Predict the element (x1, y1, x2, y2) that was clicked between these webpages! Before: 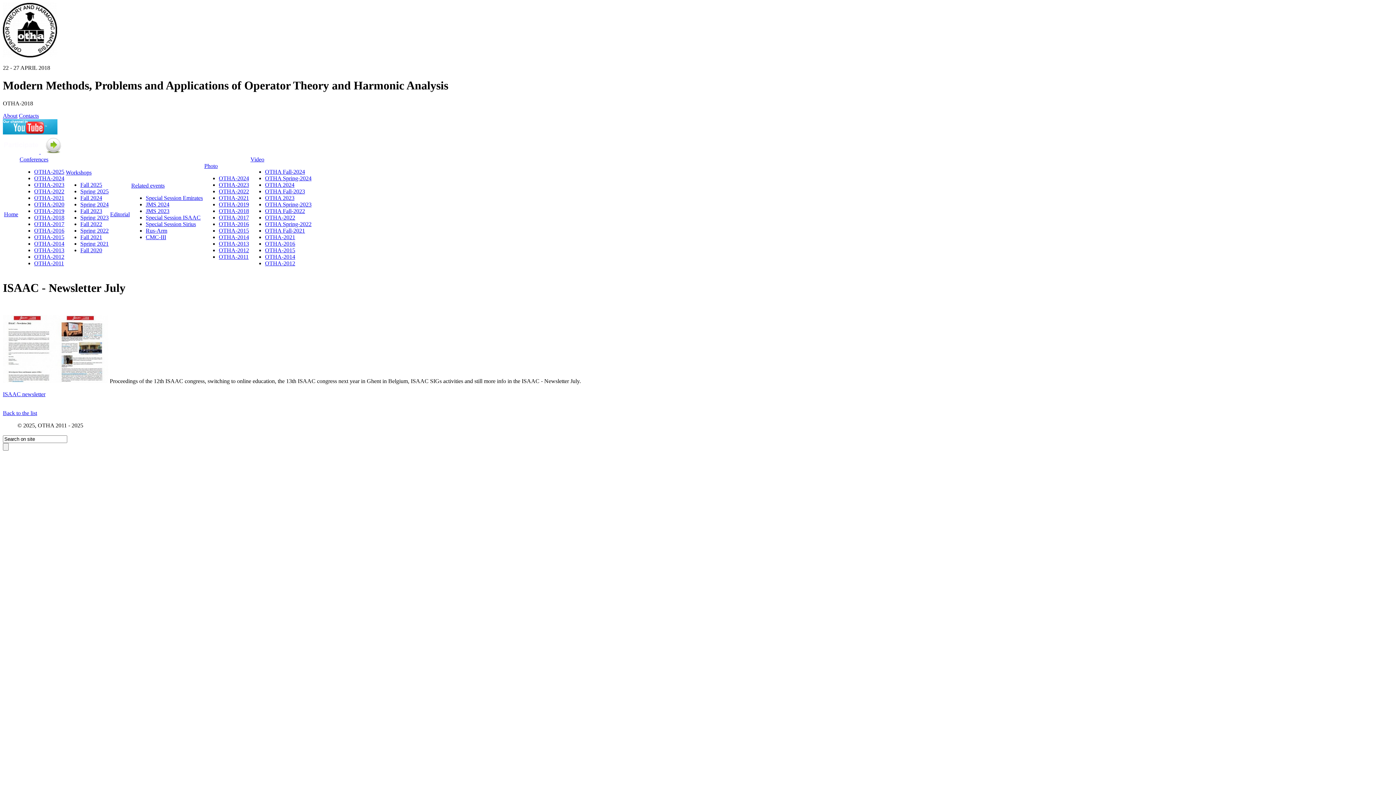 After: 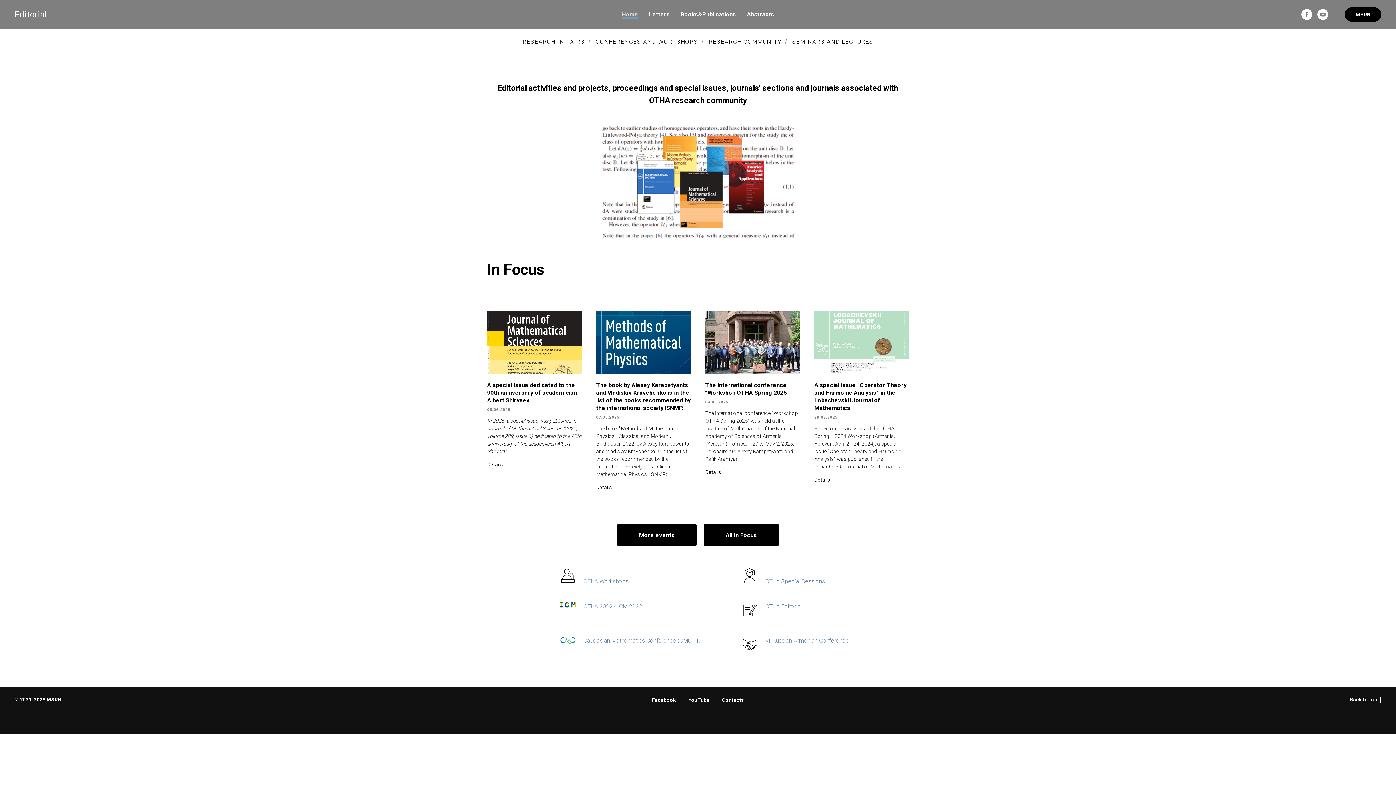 Action: bbox: (110, 211, 129, 217) label: Editorial